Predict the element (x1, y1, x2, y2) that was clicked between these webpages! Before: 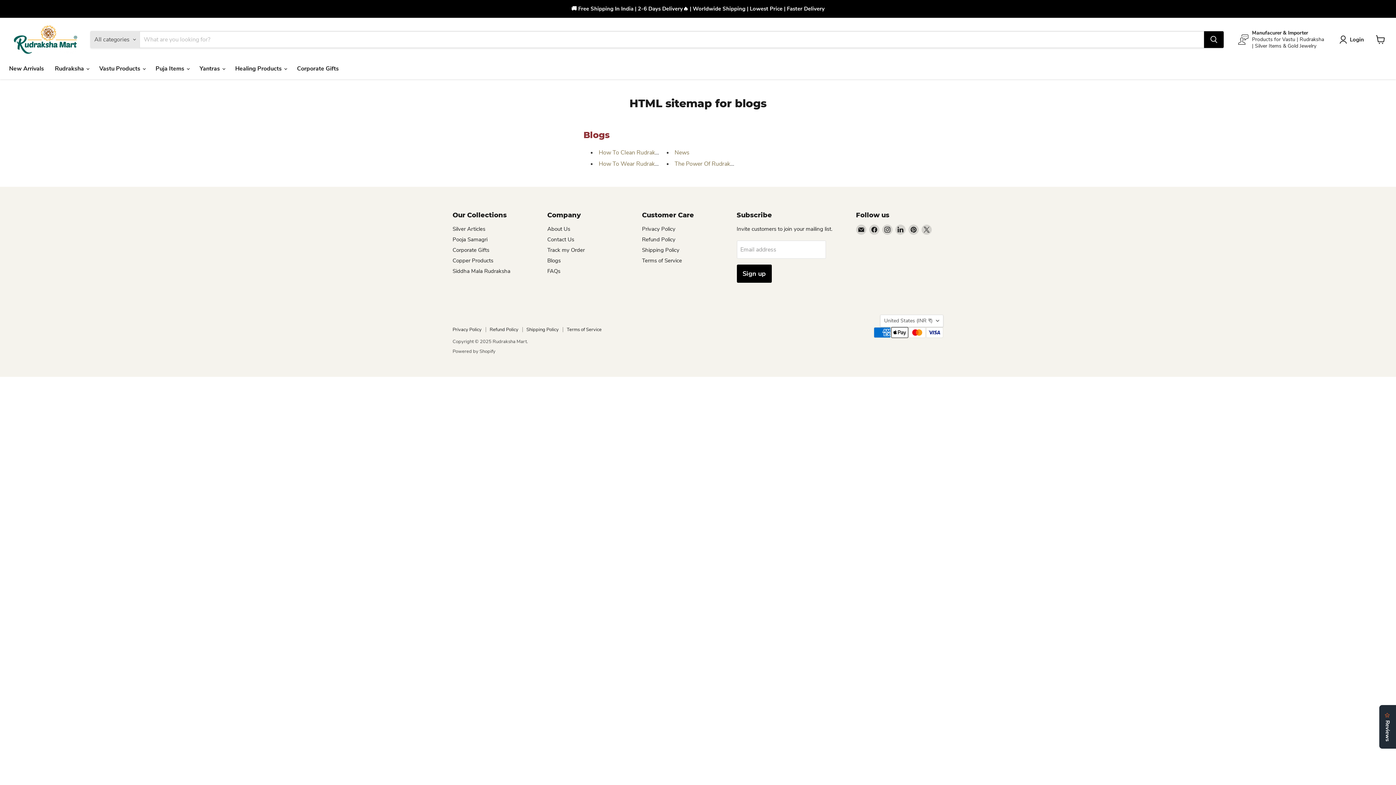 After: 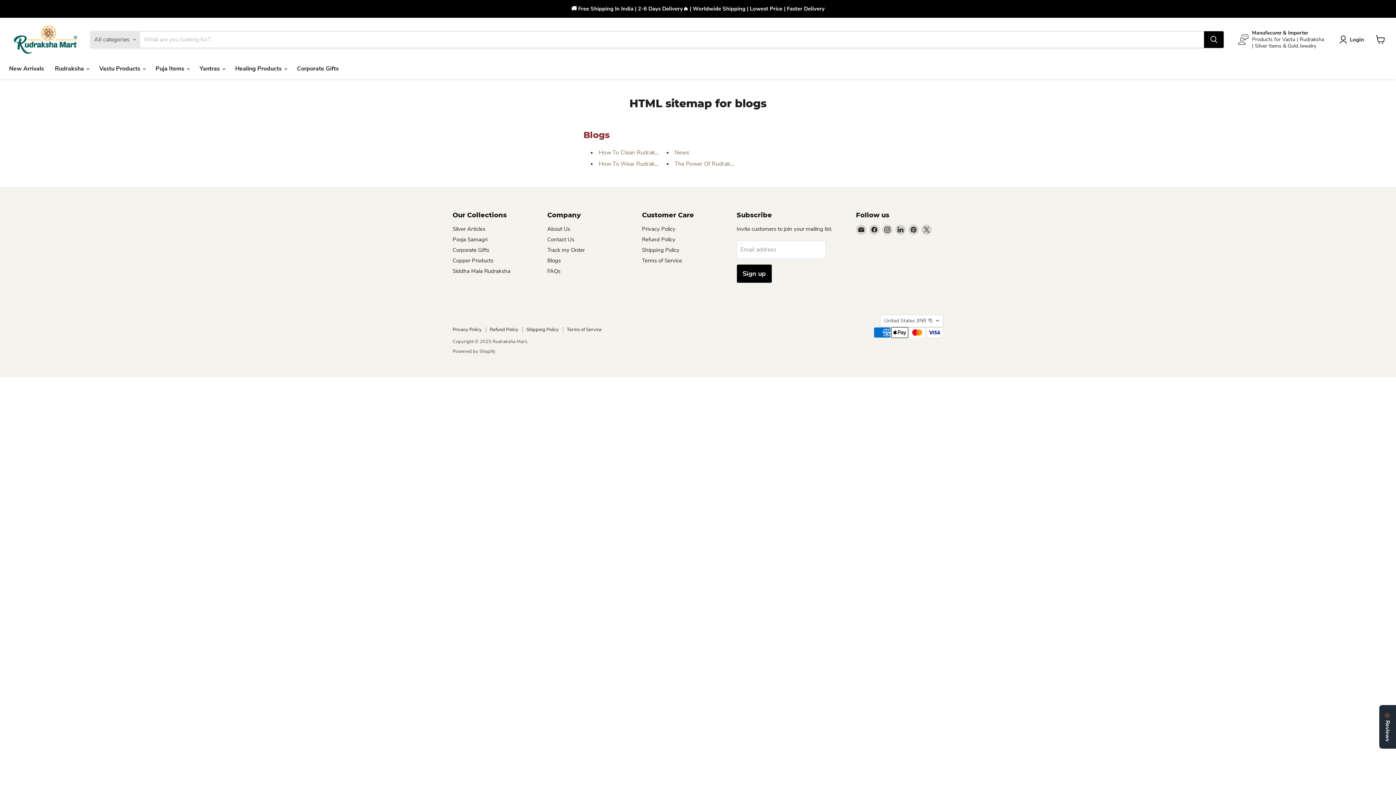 Action: bbox: (674, 148, 689, 156) label: News